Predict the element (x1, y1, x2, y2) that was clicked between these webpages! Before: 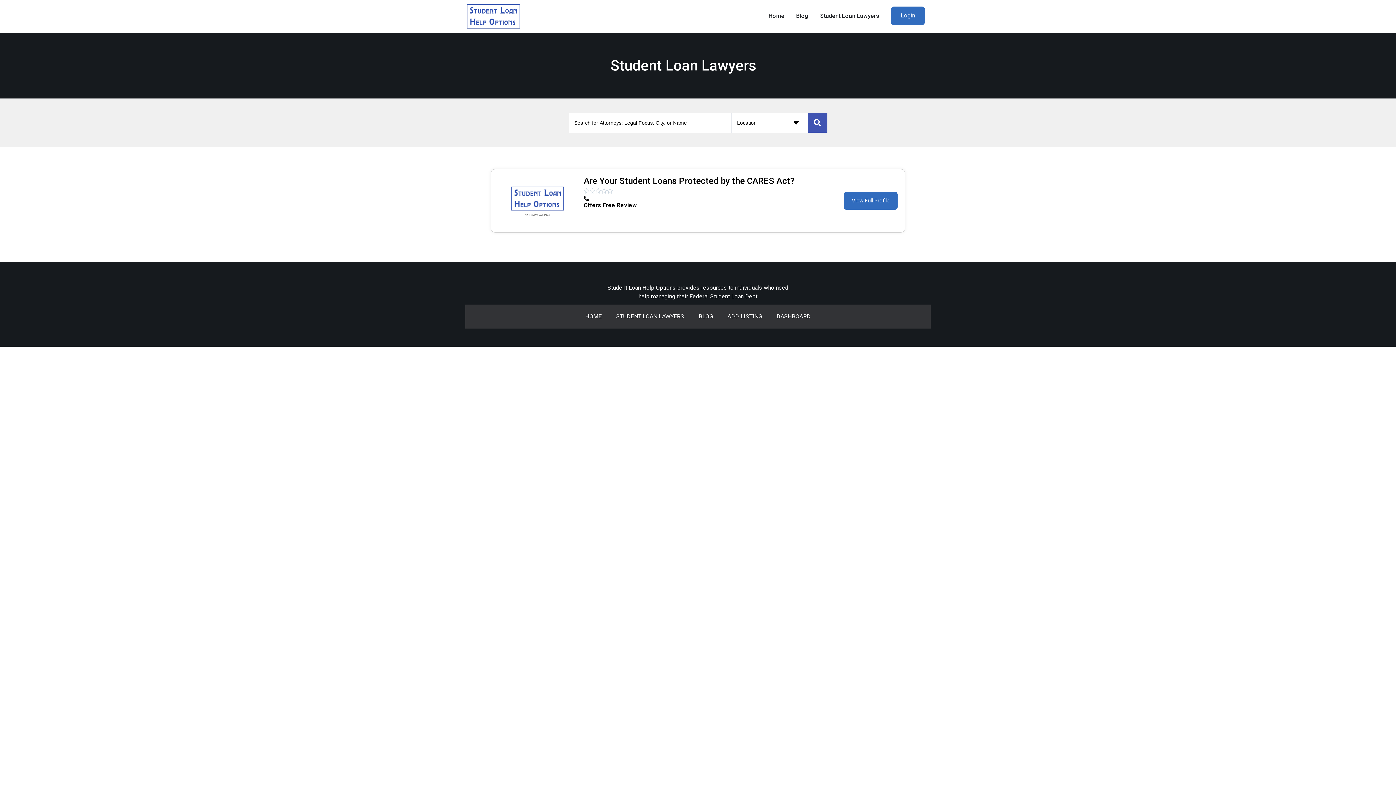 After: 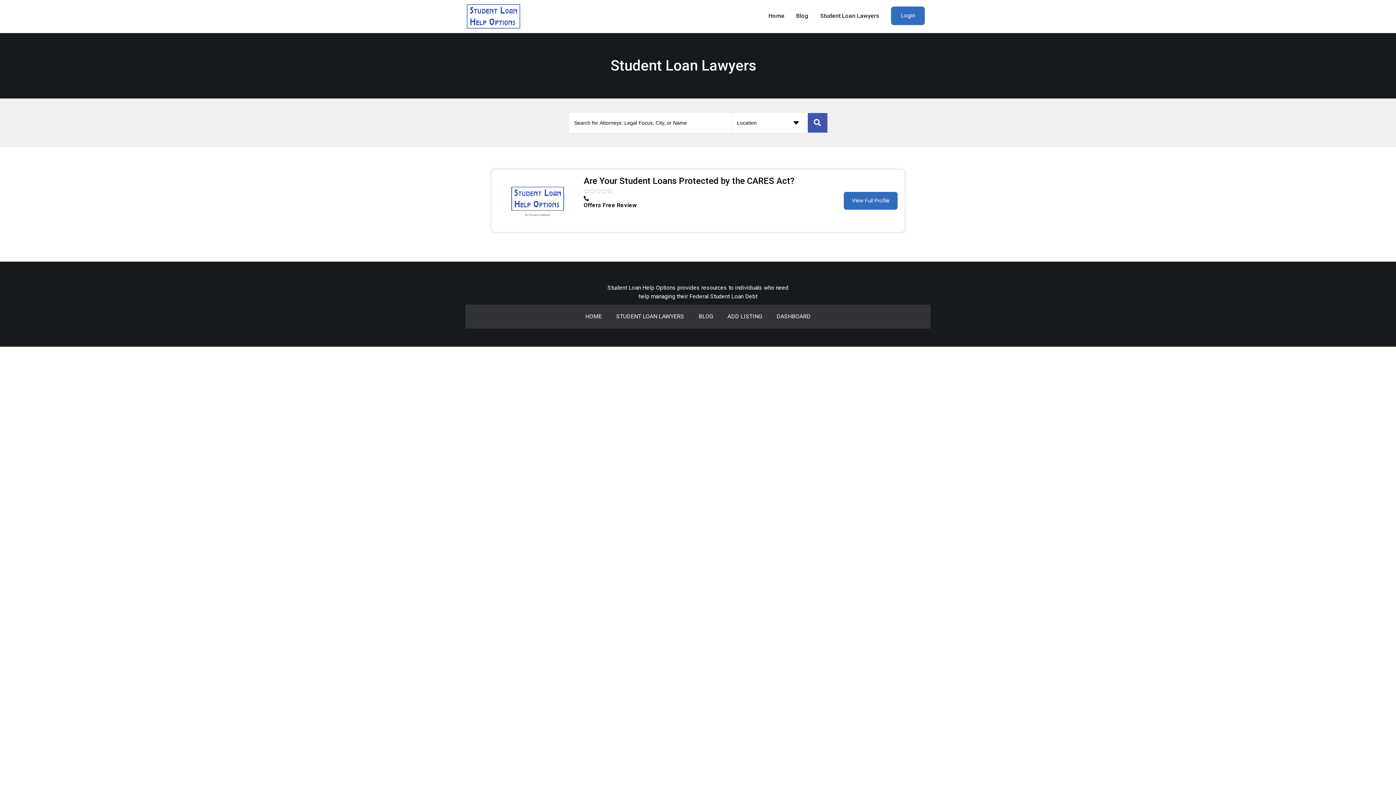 Action: label: Student Loan Lawyers bbox: (610, 57, 756, 74)